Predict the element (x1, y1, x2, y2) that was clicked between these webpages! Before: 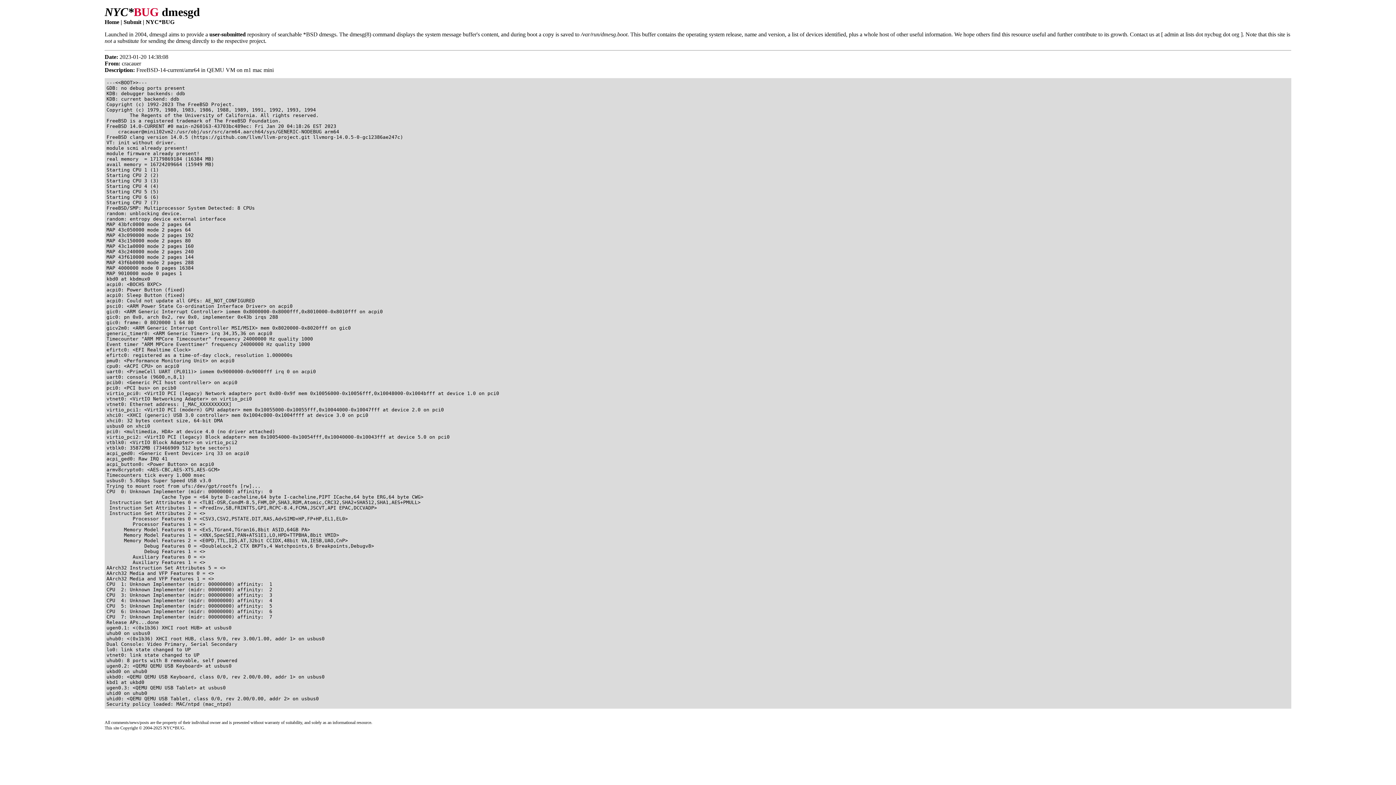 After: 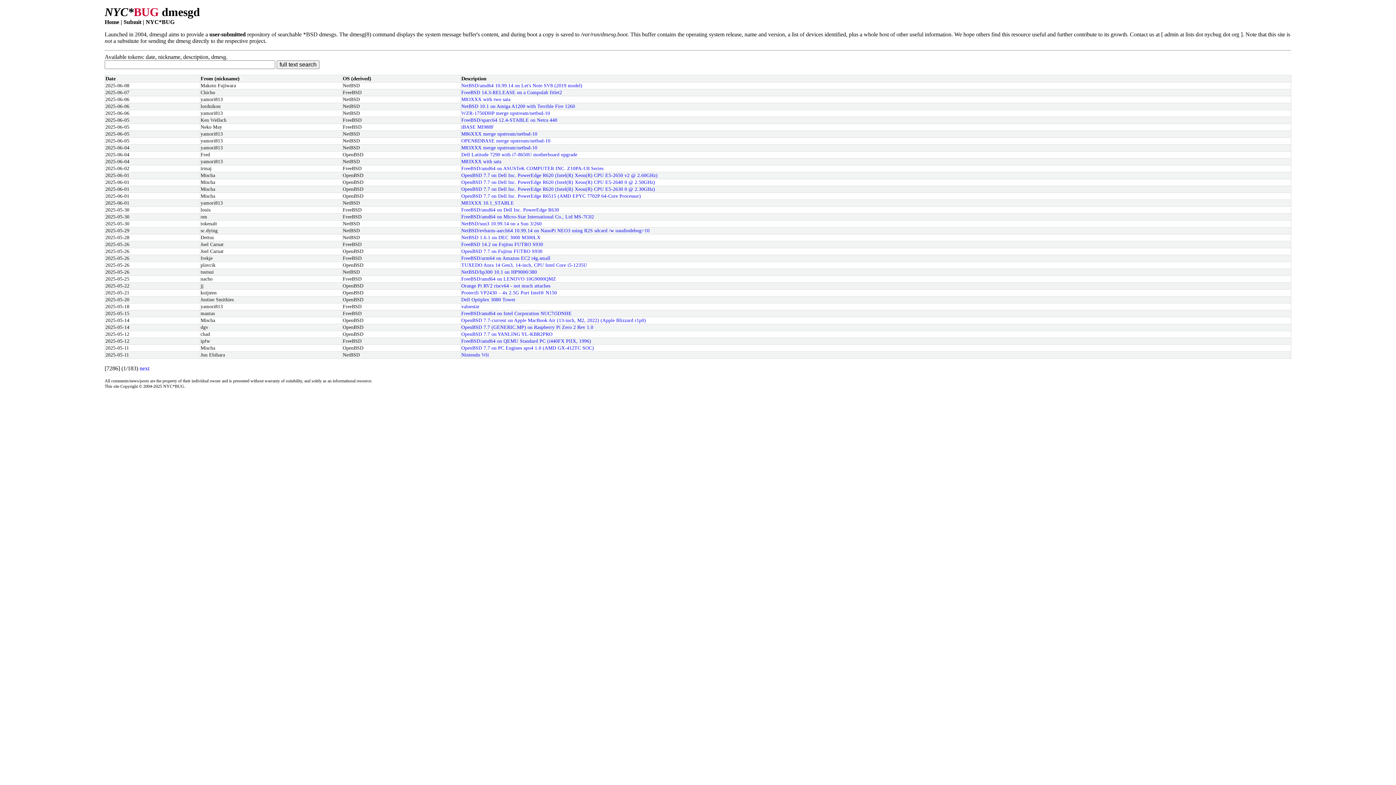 Action: bbox: (104, 18, 119, 25) label: Home